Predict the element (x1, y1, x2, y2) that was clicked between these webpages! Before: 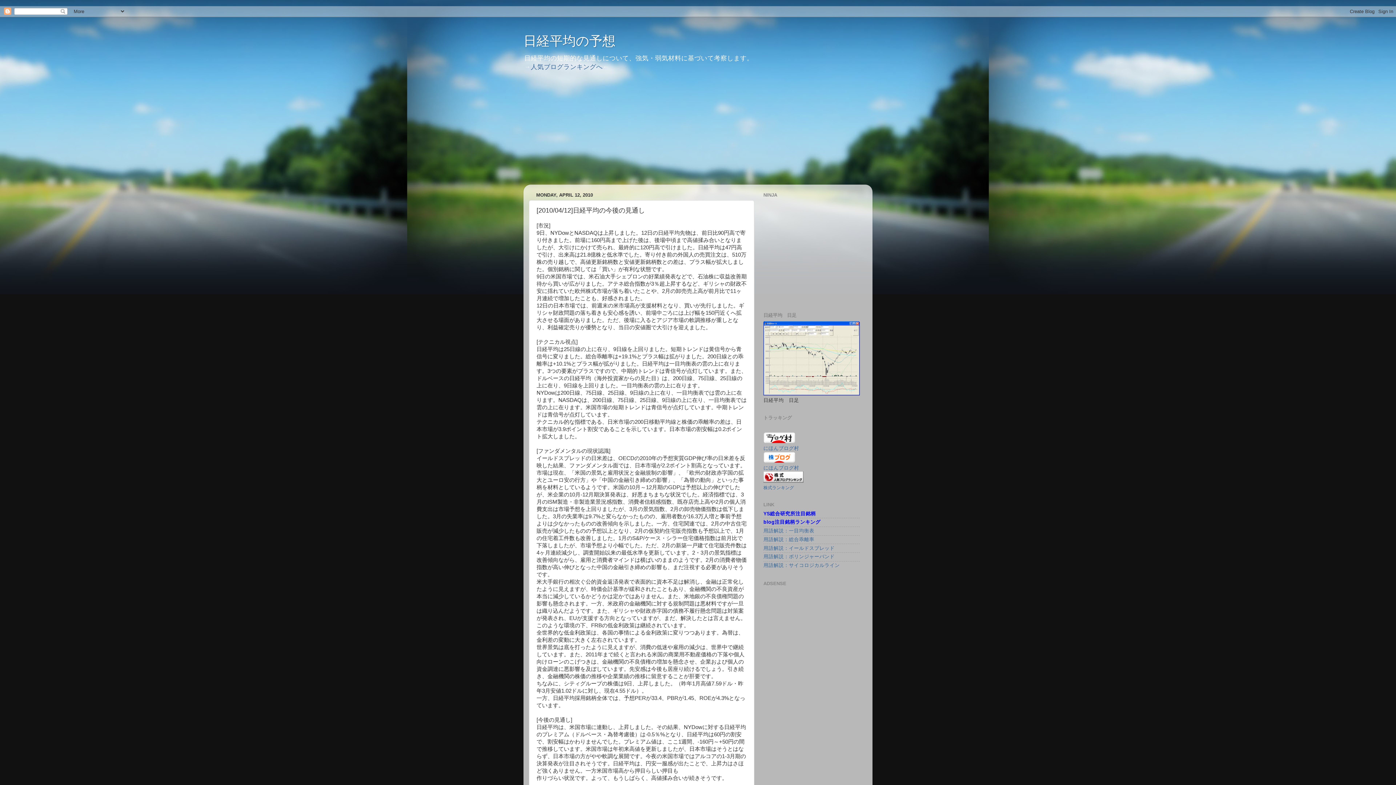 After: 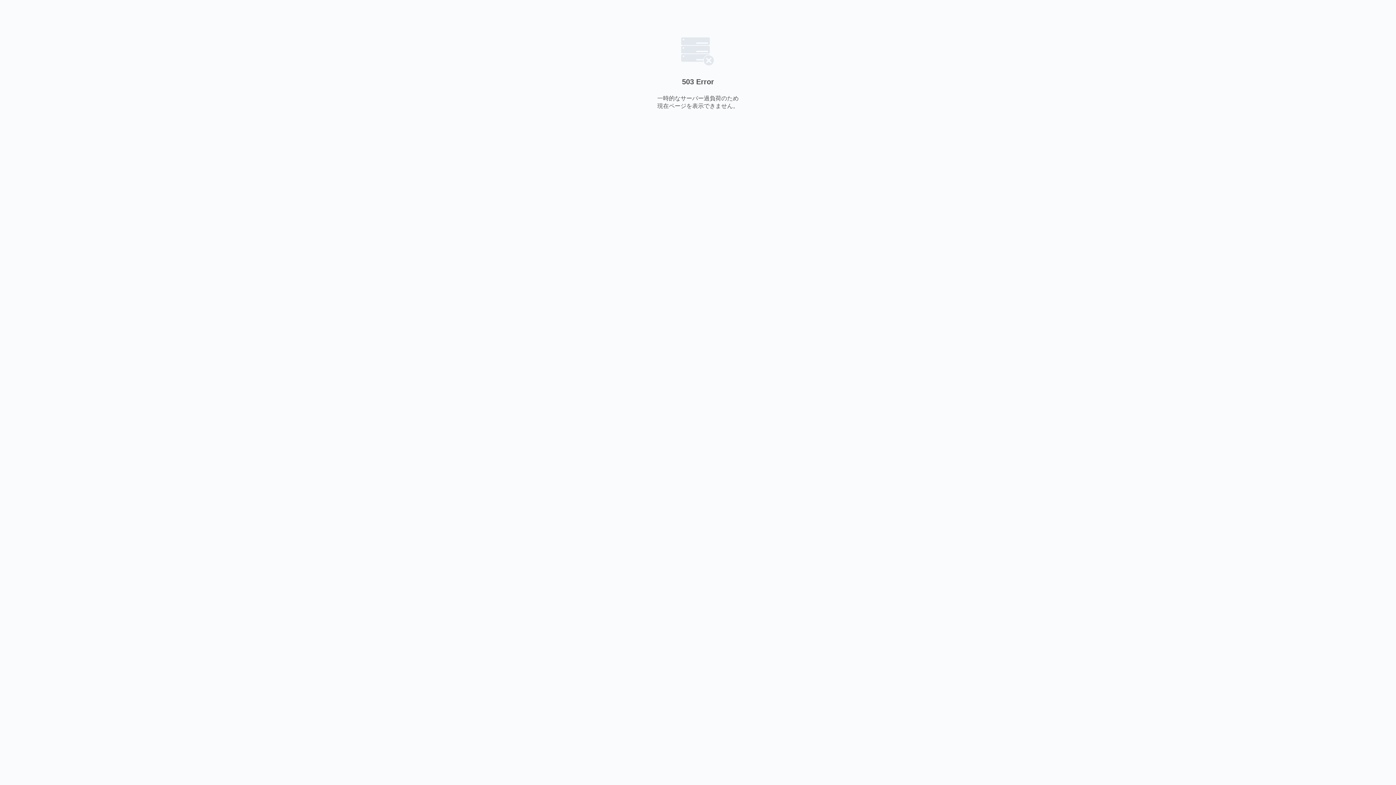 Action: bbox: (763, 554, 834, 559) label: 用語解説：ボリンジャーバンド